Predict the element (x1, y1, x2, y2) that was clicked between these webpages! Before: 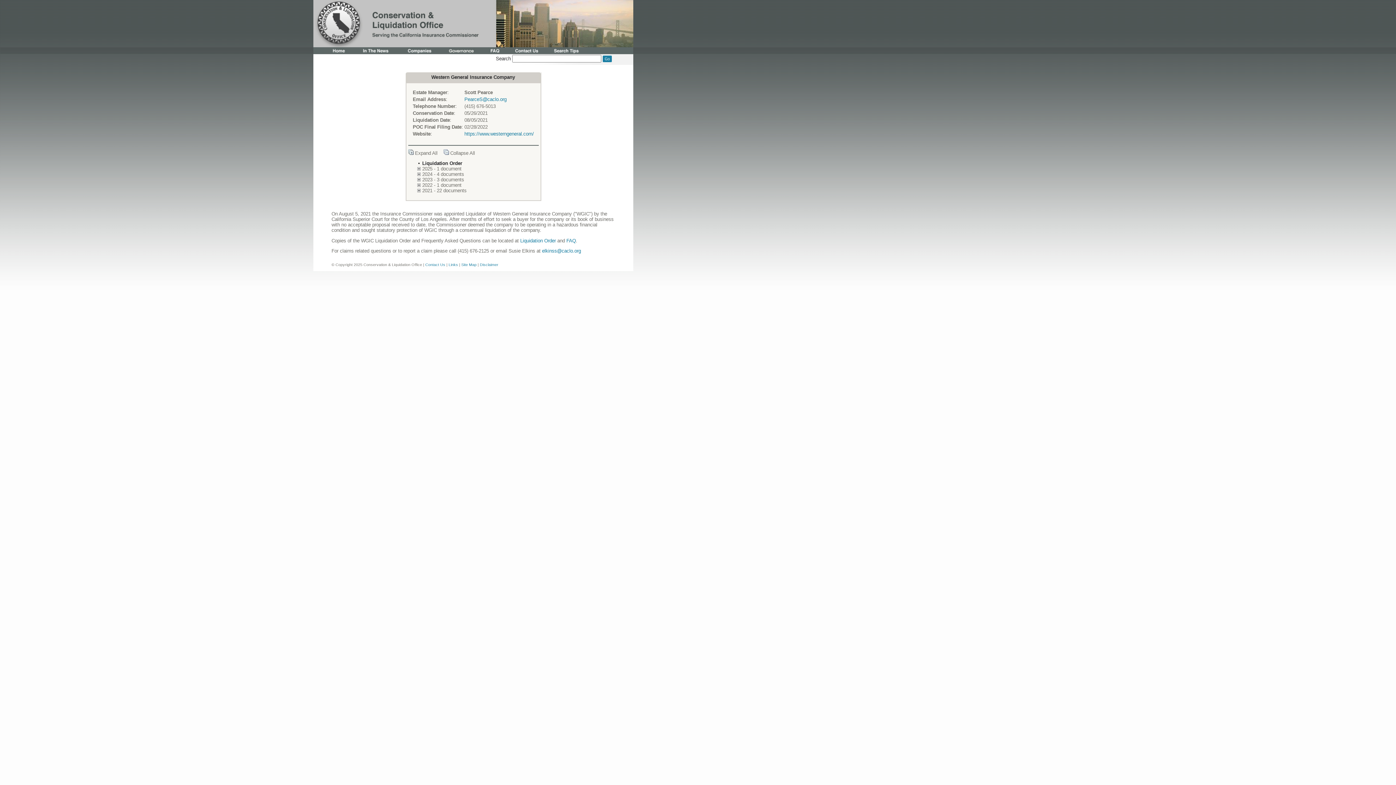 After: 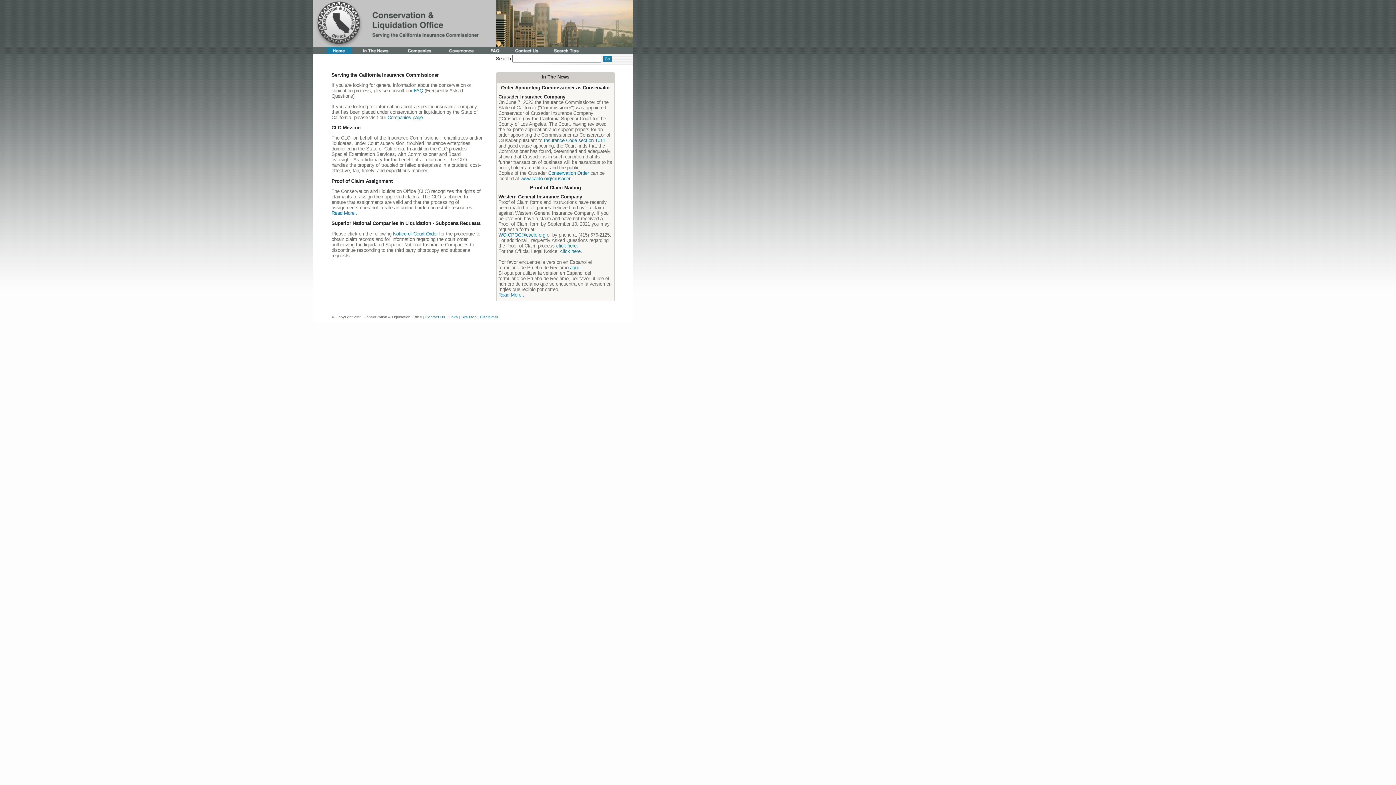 Action: bbox: (324, 49, 354, 55)